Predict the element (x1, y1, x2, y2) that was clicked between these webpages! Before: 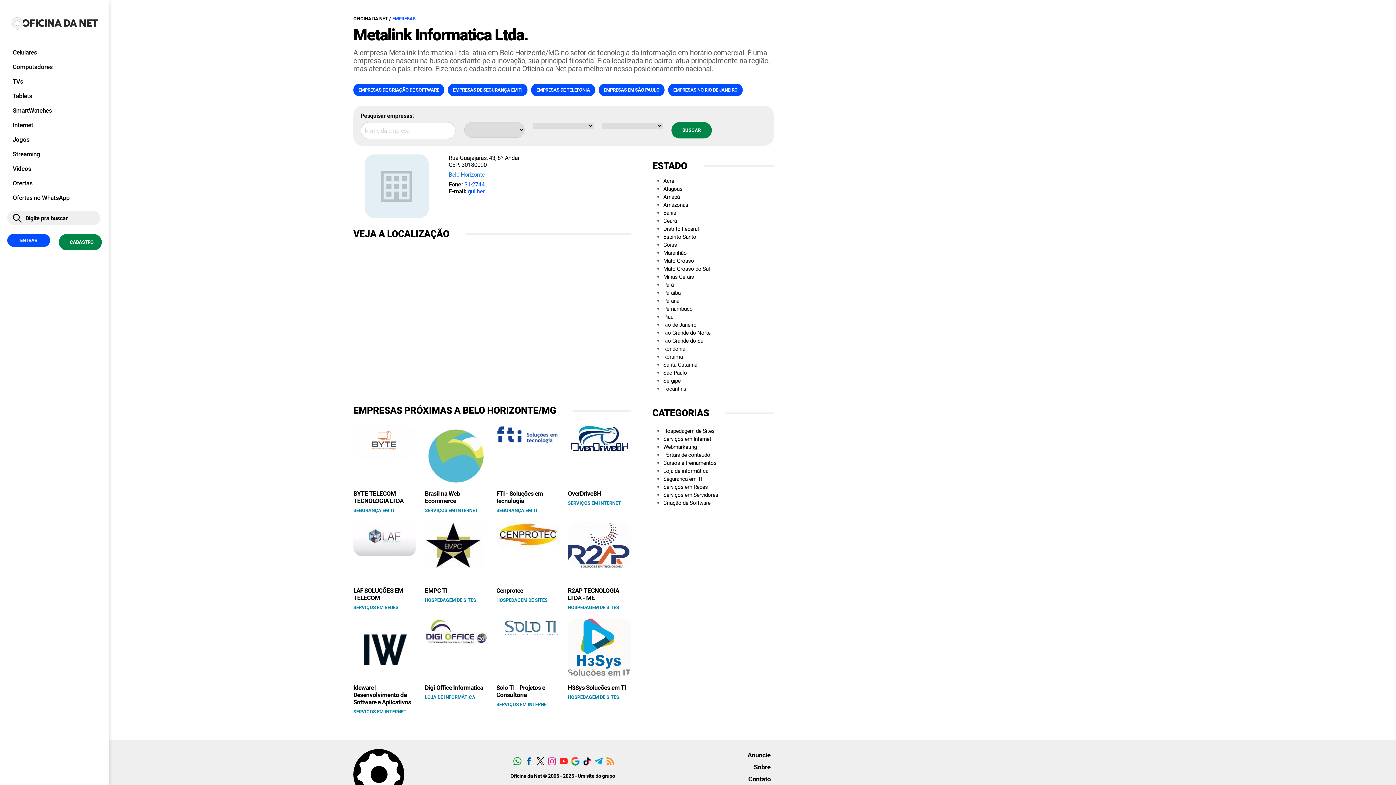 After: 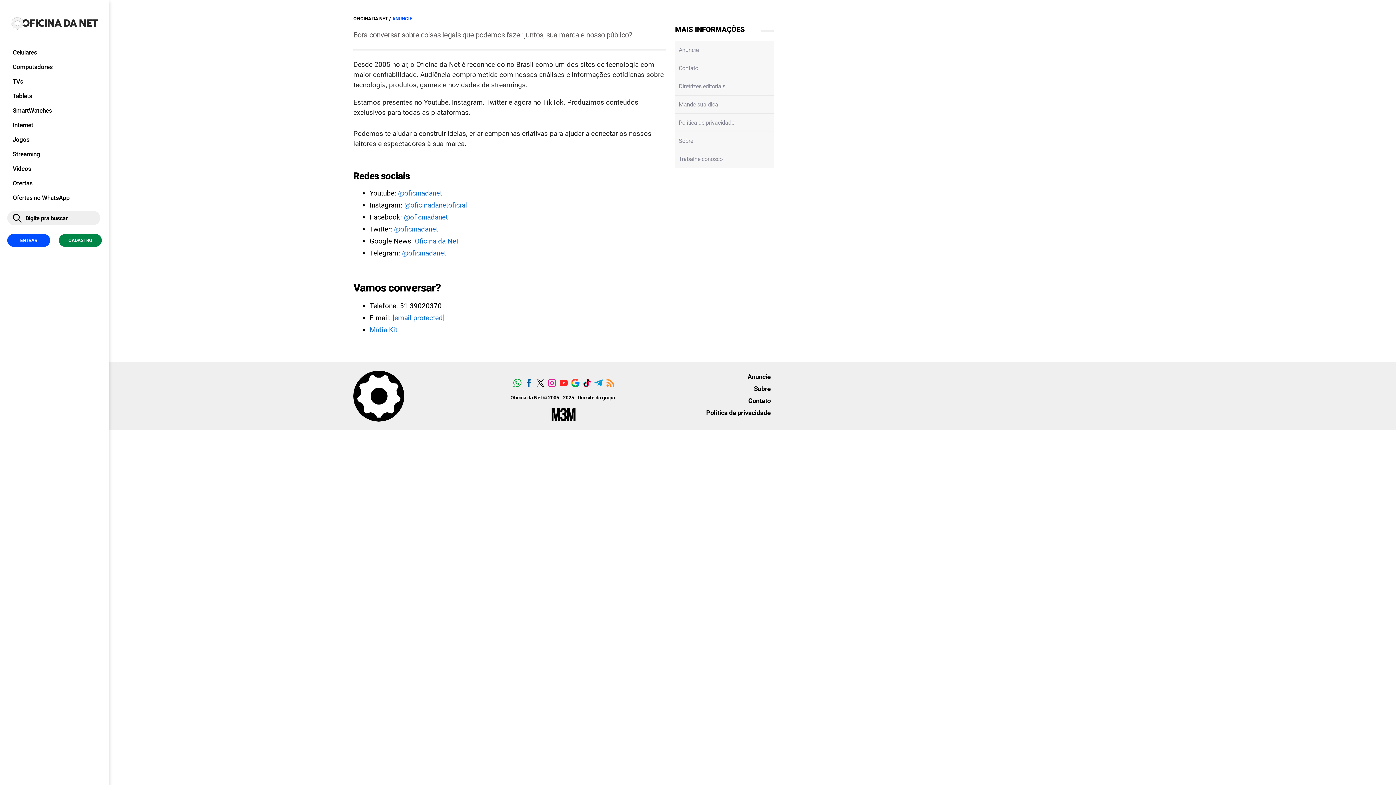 Action: label: Anuncie bbox: (744, 750, 773, 760)